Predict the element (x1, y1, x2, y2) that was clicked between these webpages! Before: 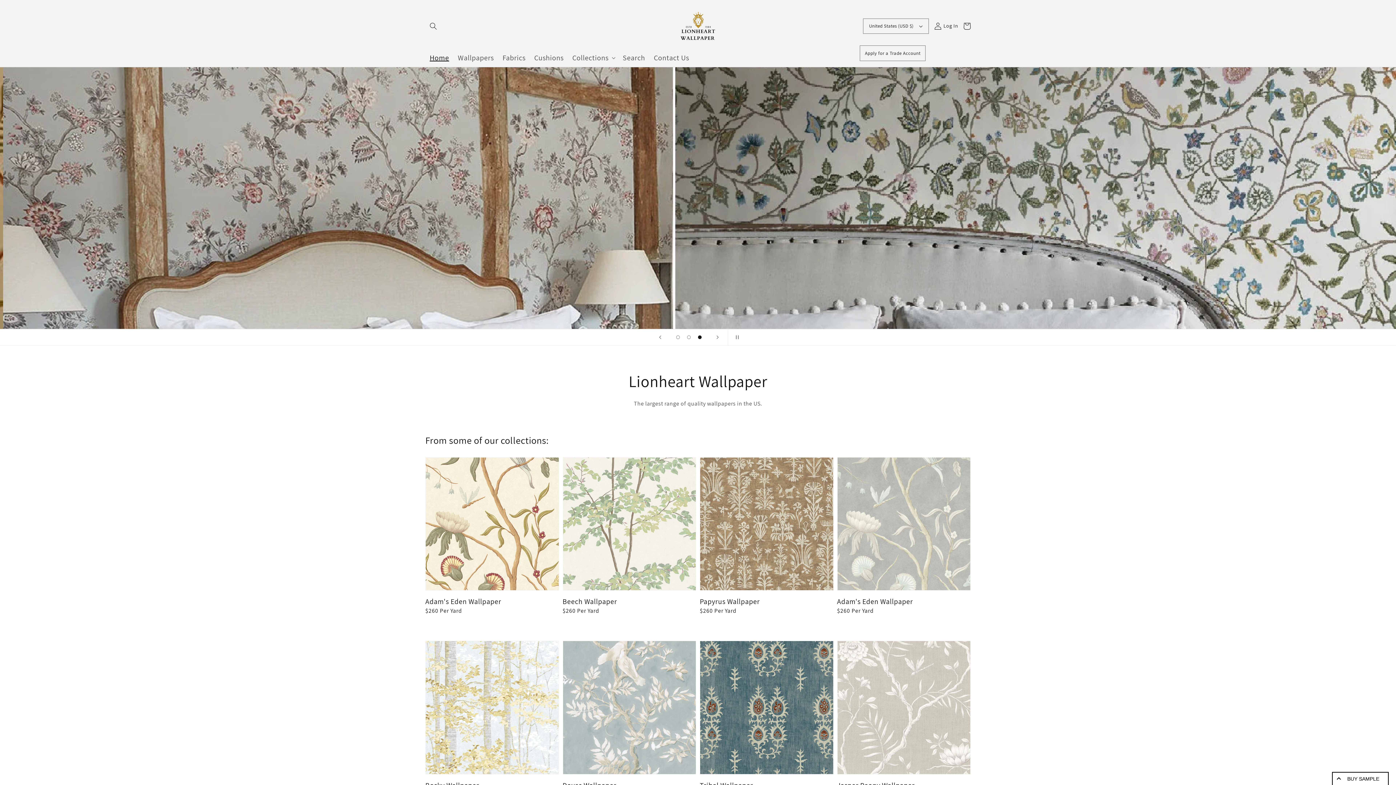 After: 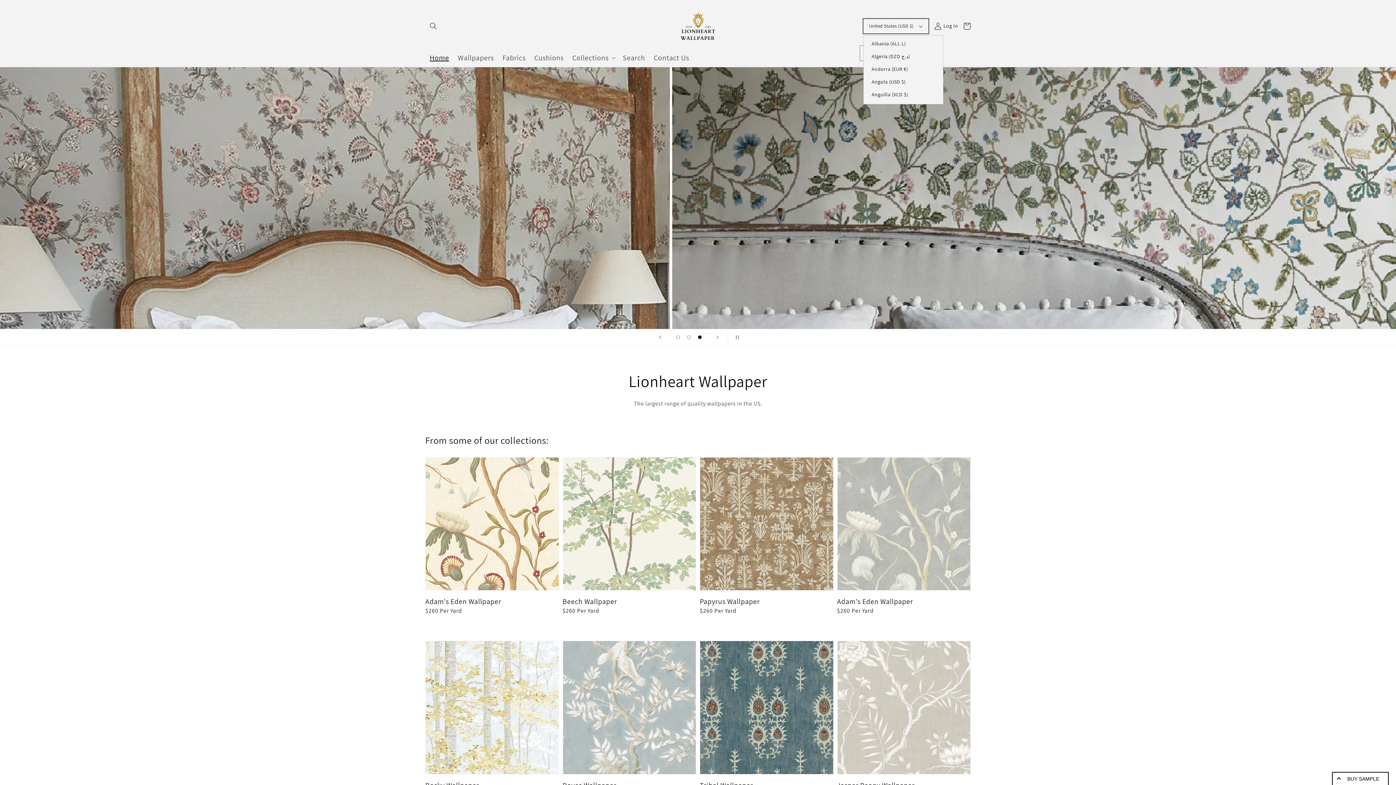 Action: bbox: (863, 18, 928, 33) label: United States (USD $)